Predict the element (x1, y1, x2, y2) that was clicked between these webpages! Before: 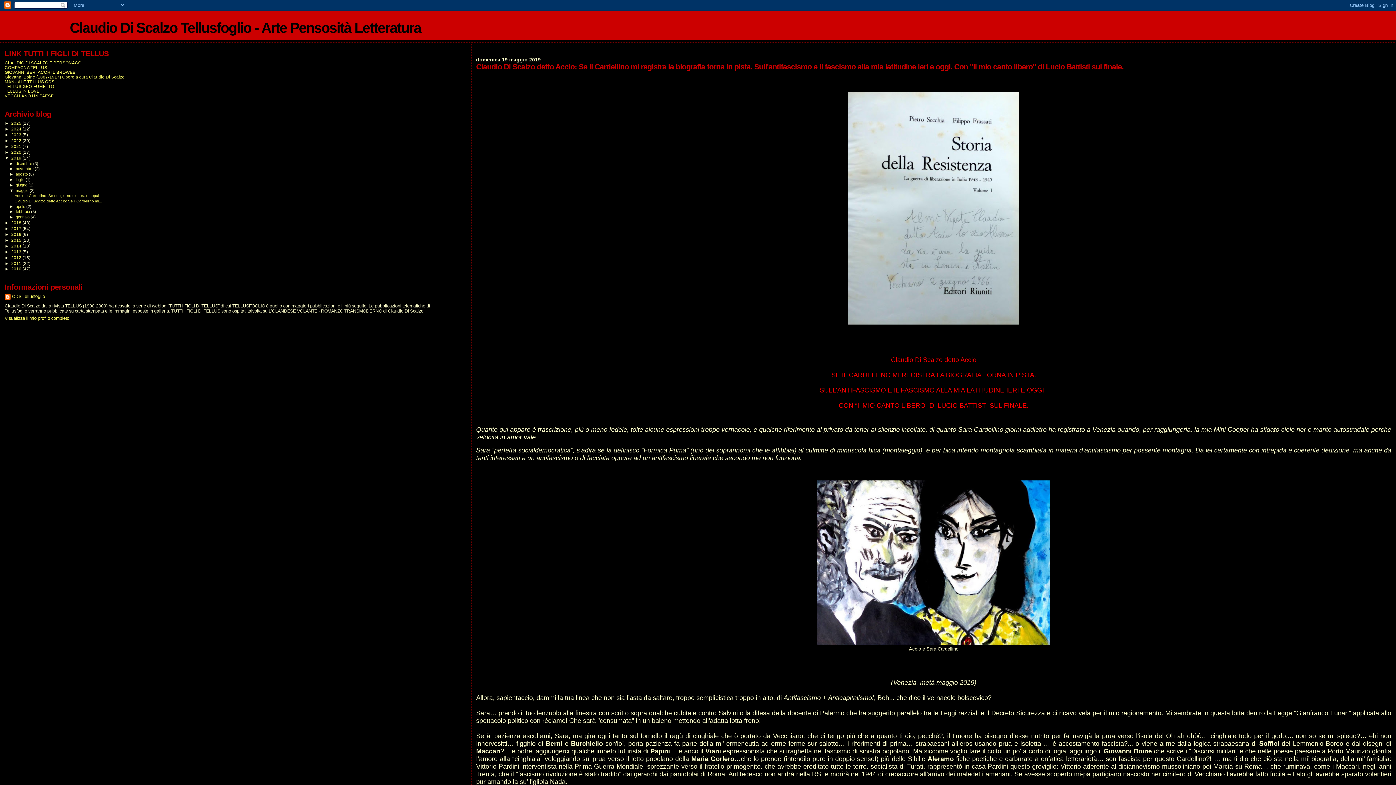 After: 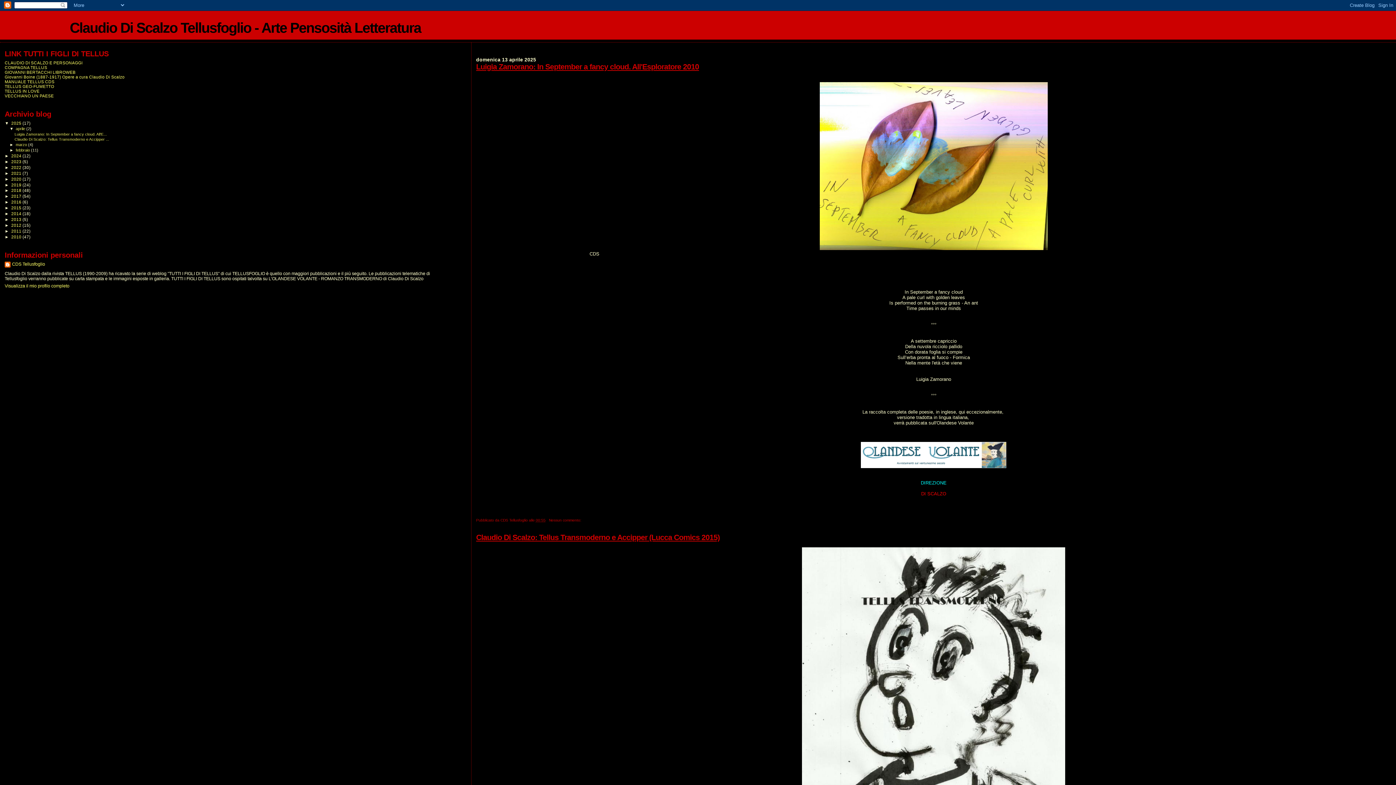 Action: bbox: (11, 120, 22, 125) label: 2025 